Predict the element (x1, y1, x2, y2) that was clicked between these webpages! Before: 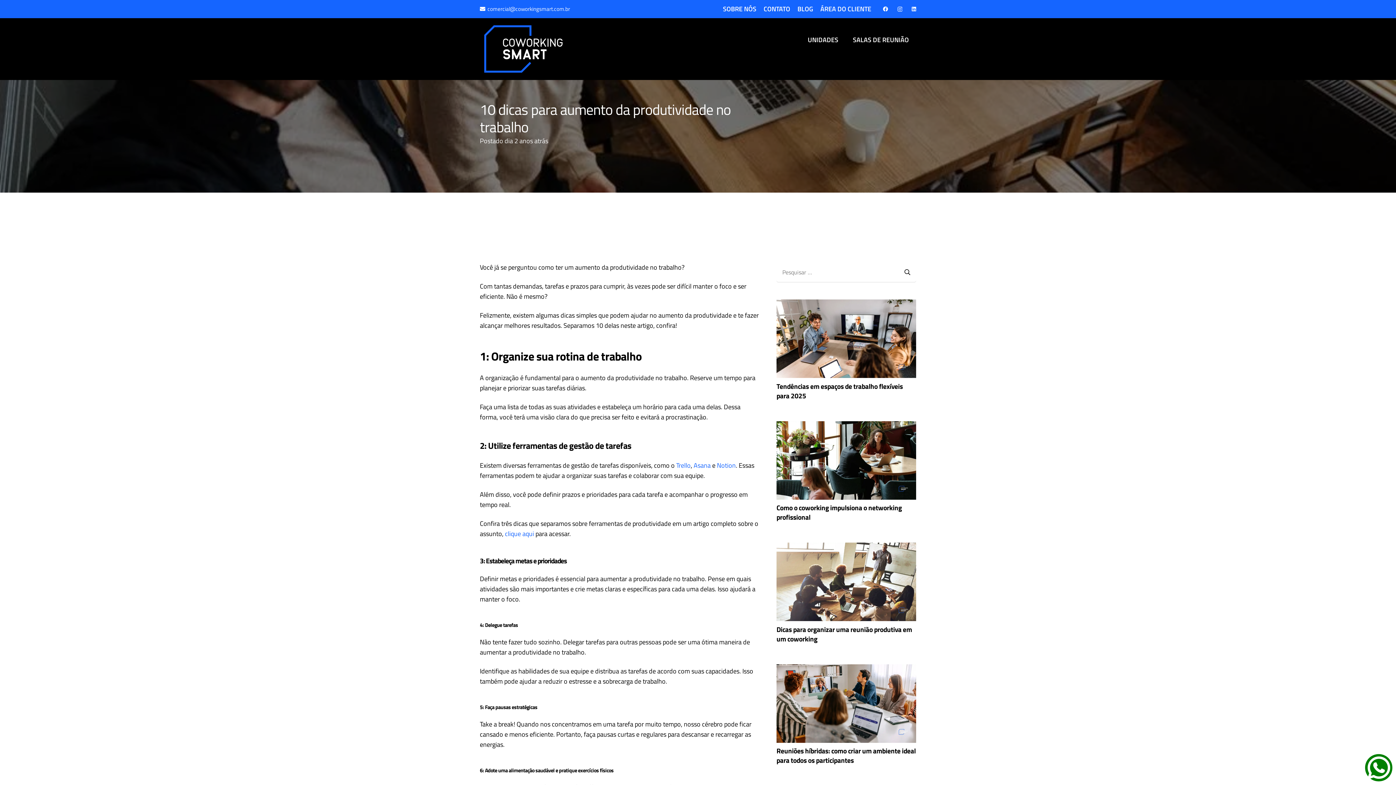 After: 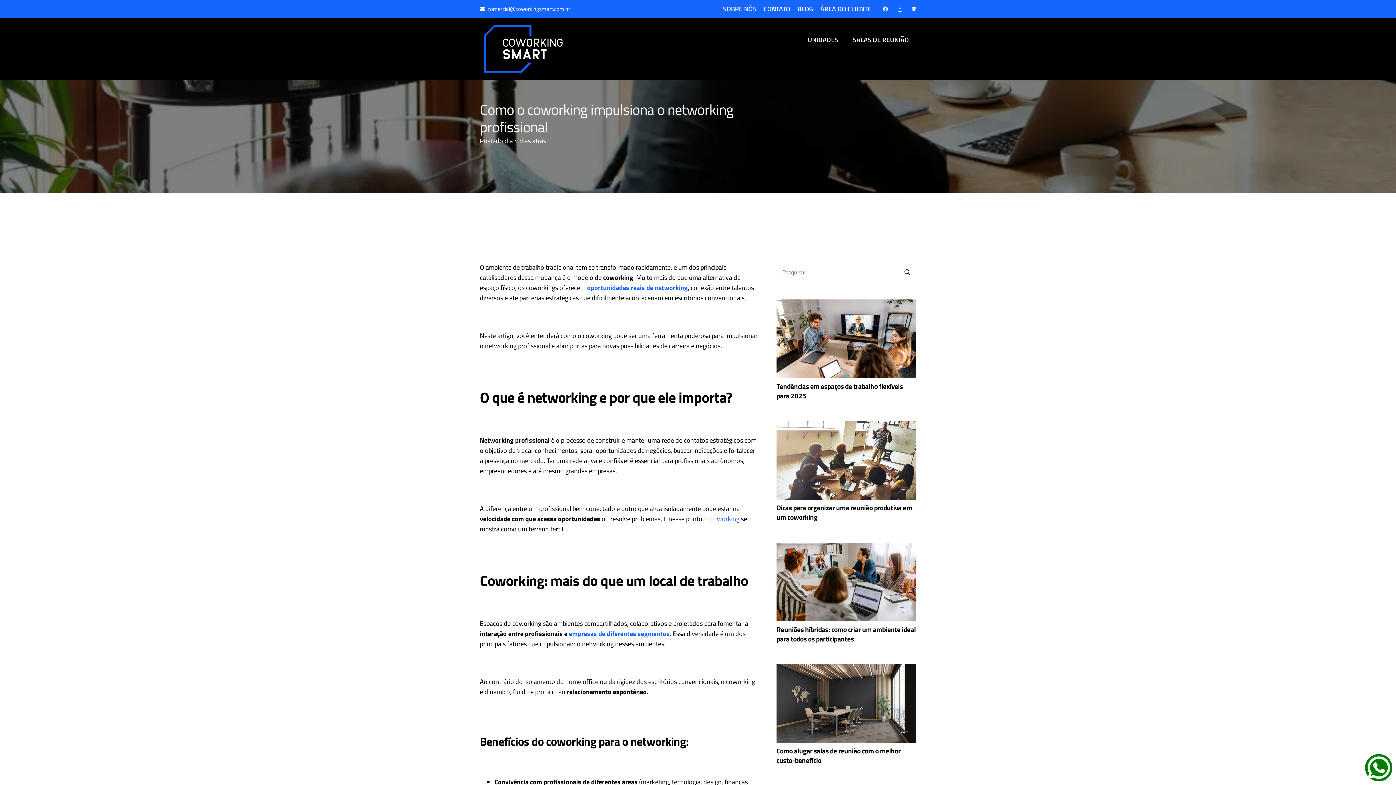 Action: label: Como o coworking impulsiona o networking profissional bbox: (776, 421, 916, 431)